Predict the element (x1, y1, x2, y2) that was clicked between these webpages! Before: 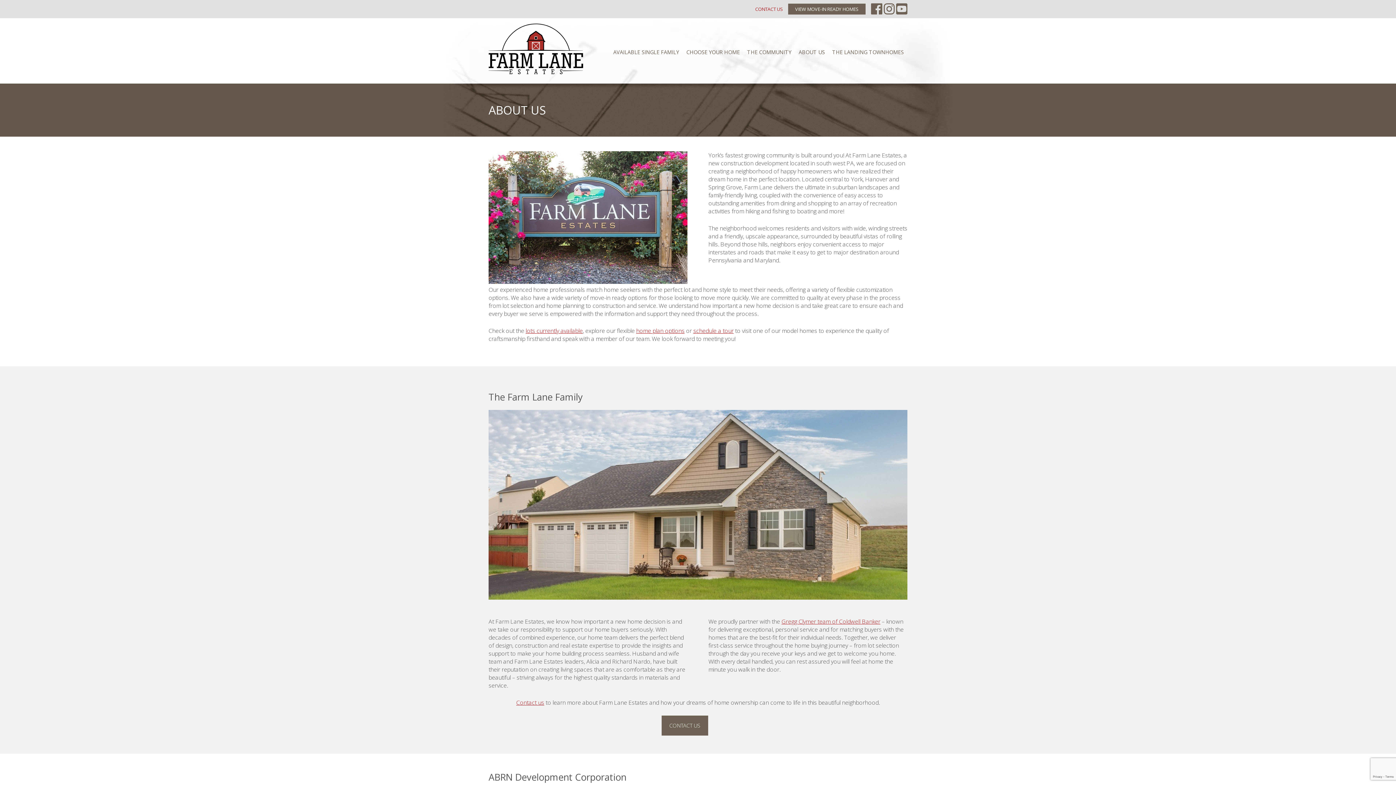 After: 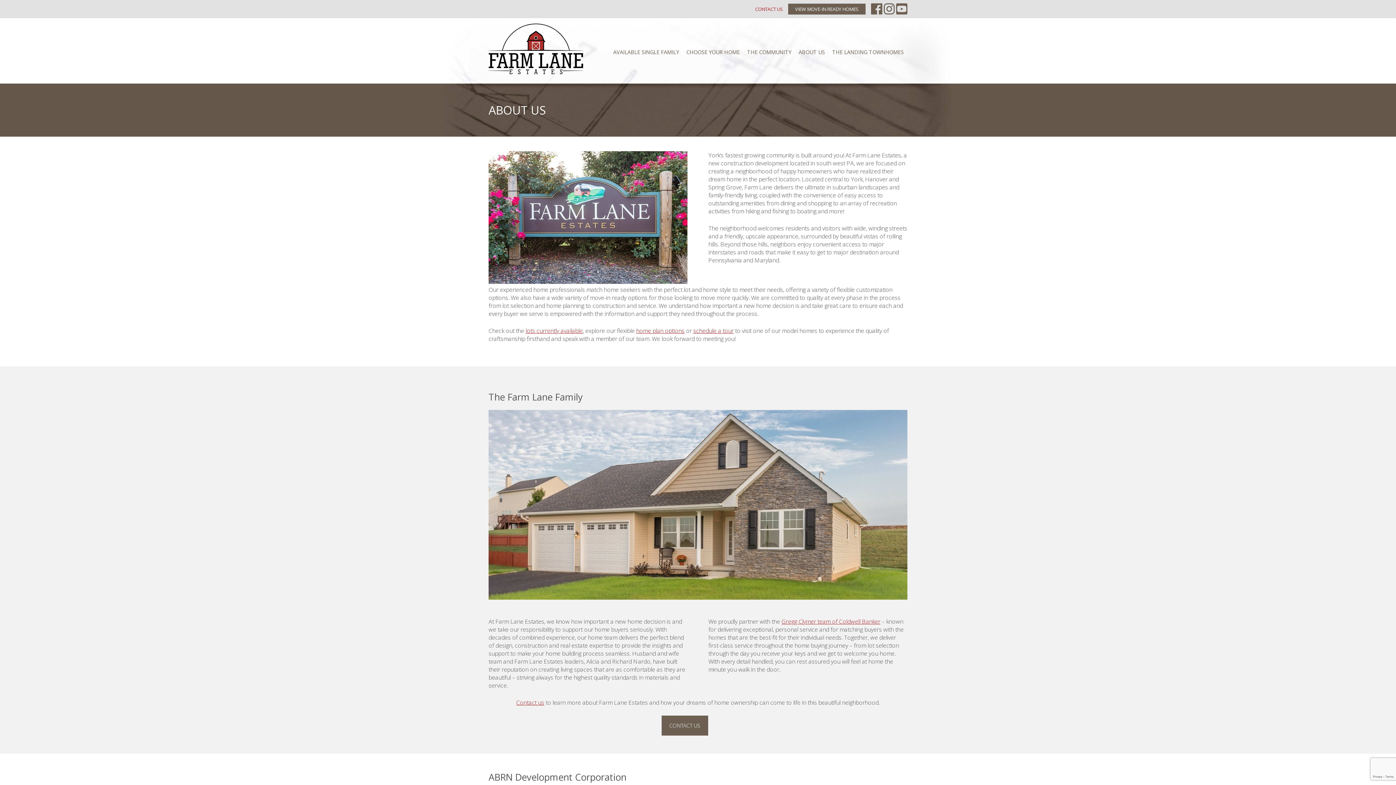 Action: label: ABOUT US bbox: (795, 43, 828, 61)